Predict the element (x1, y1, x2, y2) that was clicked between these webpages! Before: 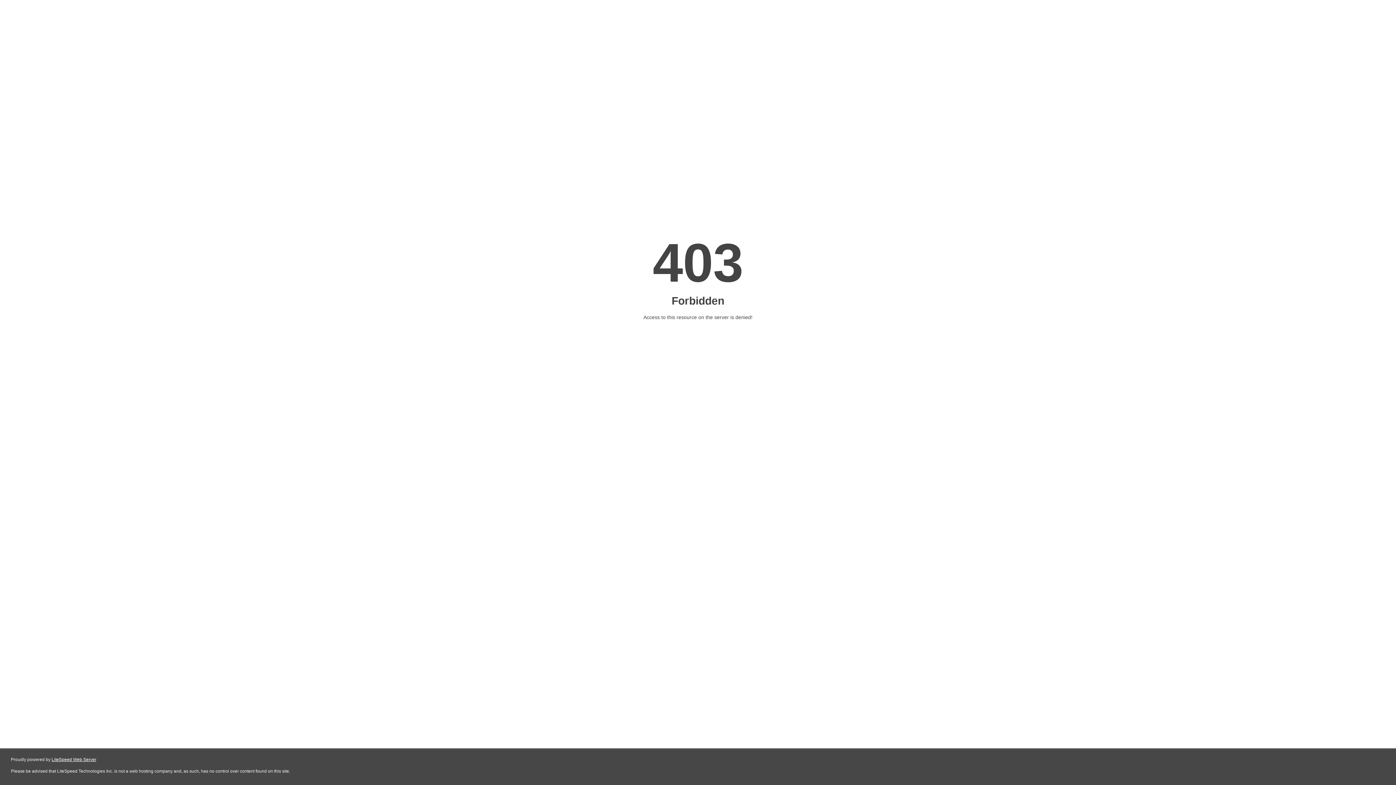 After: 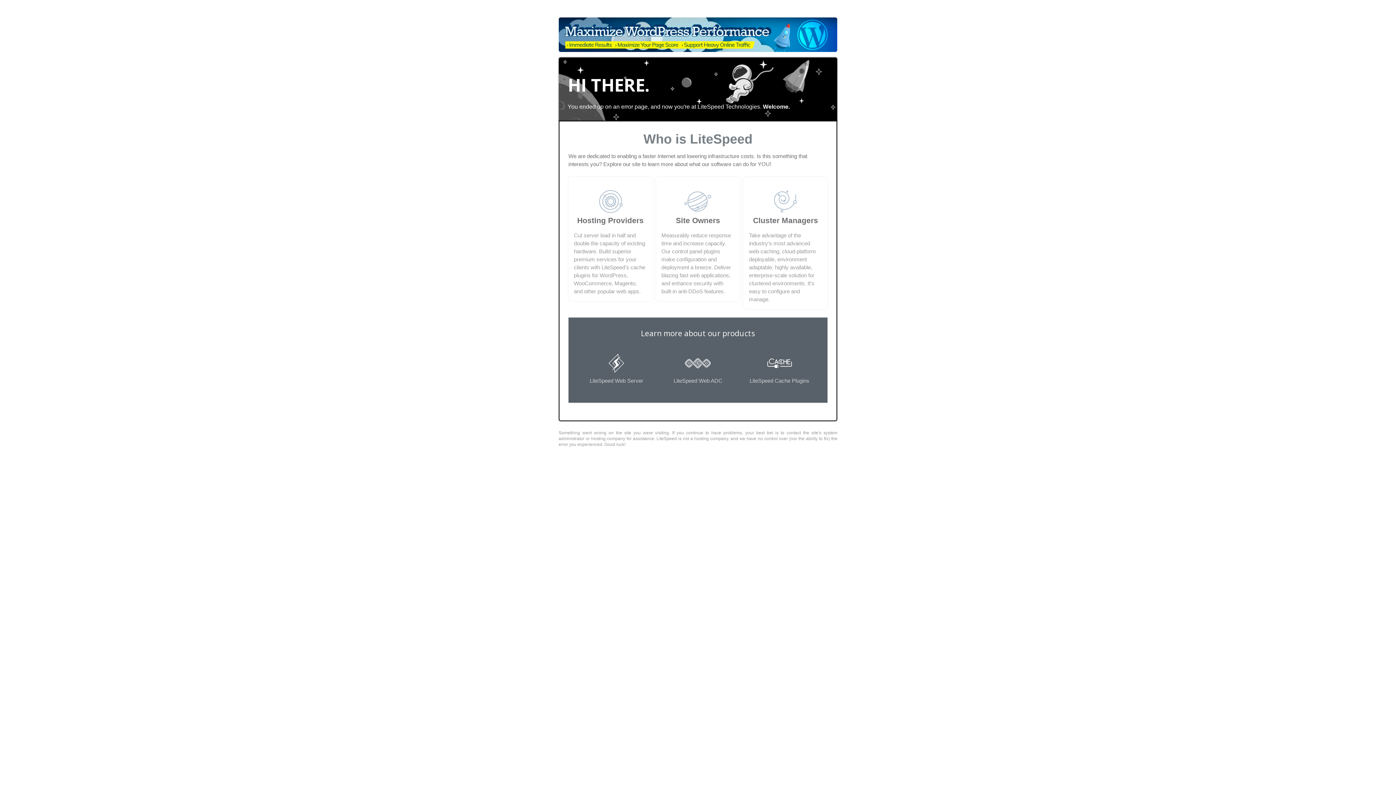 Action: label: LiteSpeed Web Server bbox: (51, 757, 96, 762)